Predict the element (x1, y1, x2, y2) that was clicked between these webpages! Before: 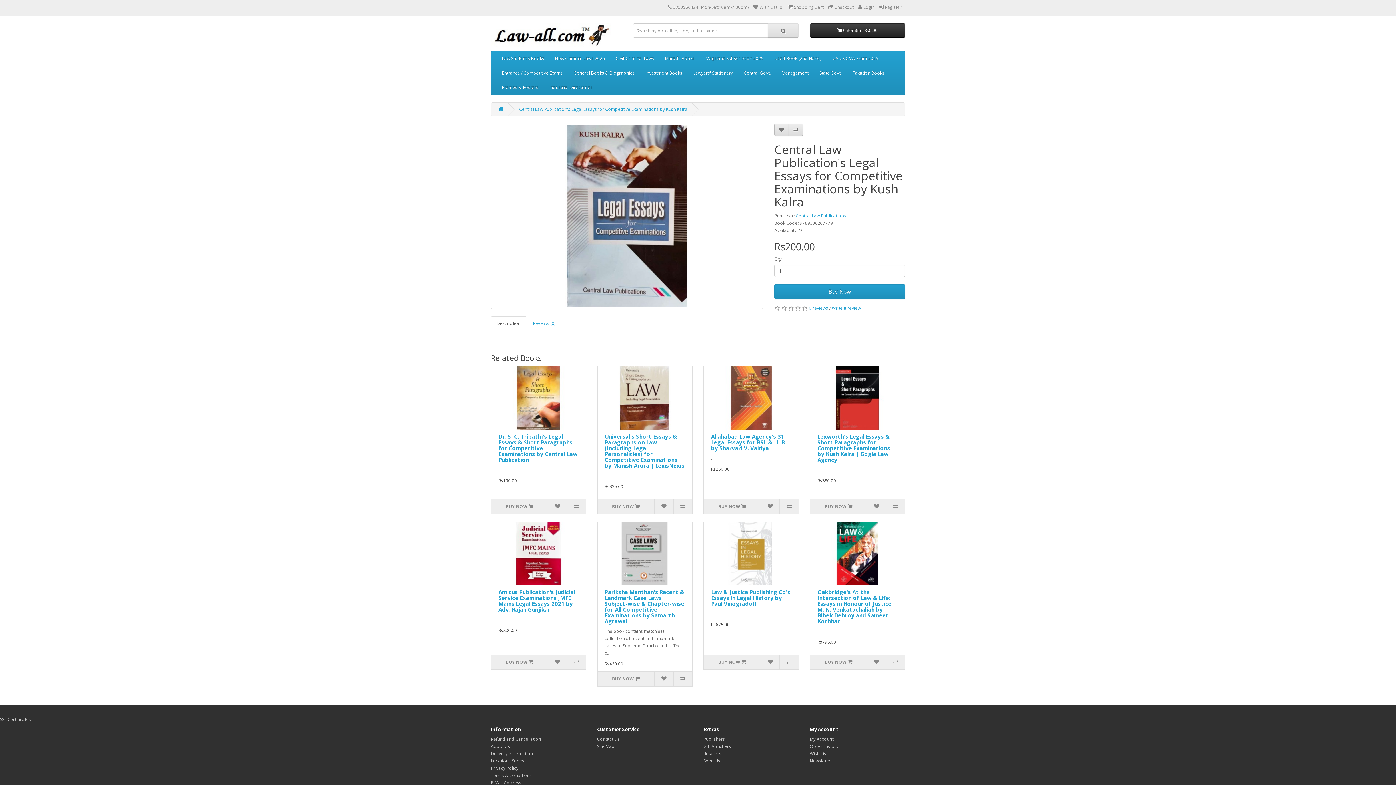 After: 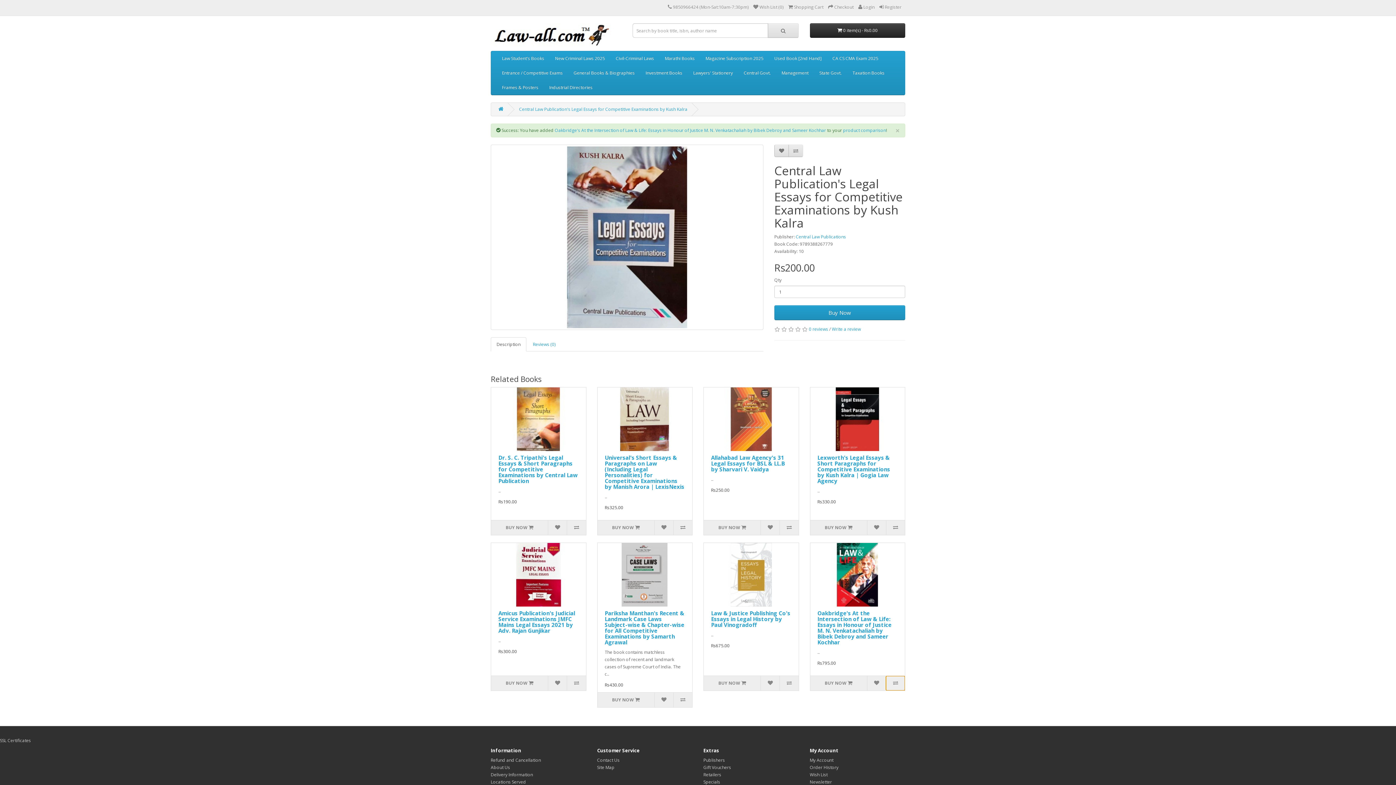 Action: bbox: (886, 655, 905, 669)